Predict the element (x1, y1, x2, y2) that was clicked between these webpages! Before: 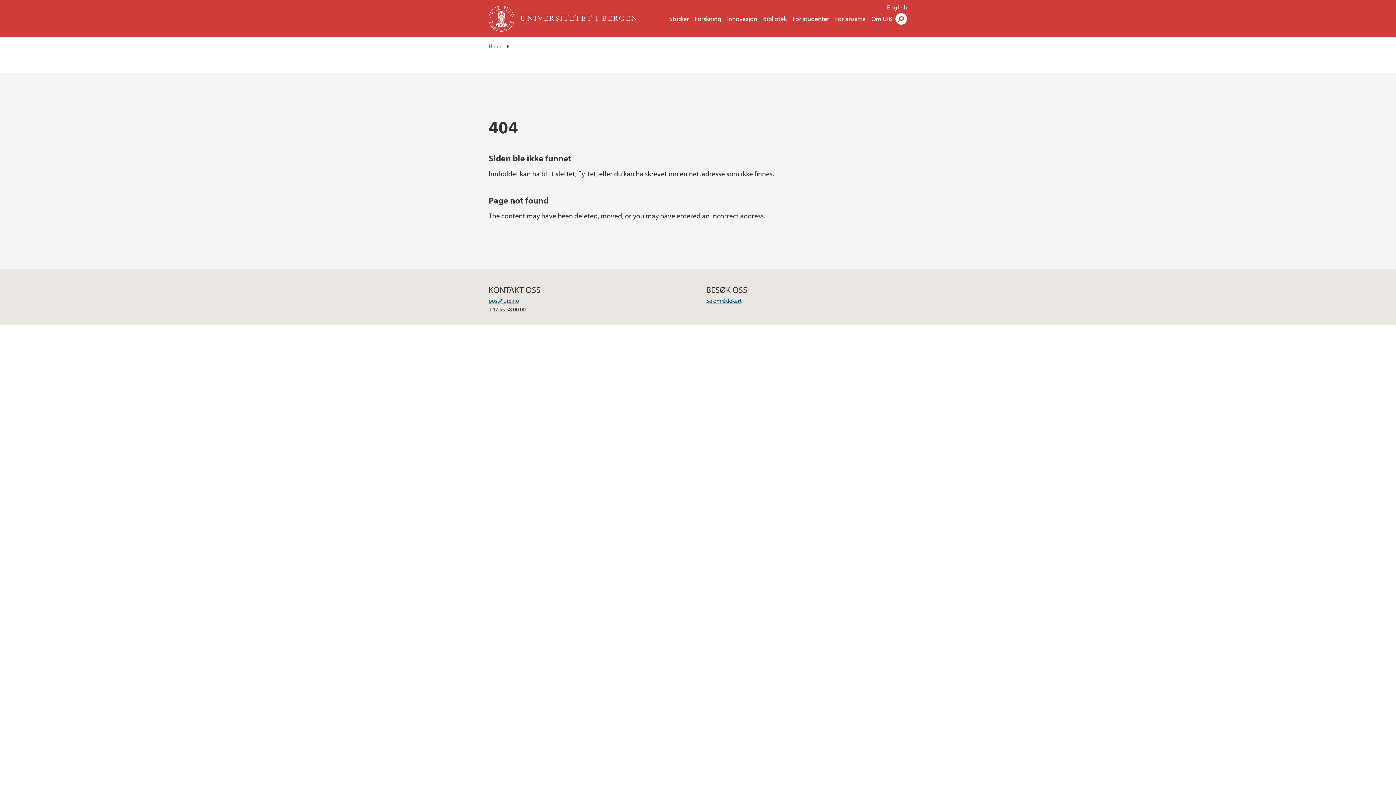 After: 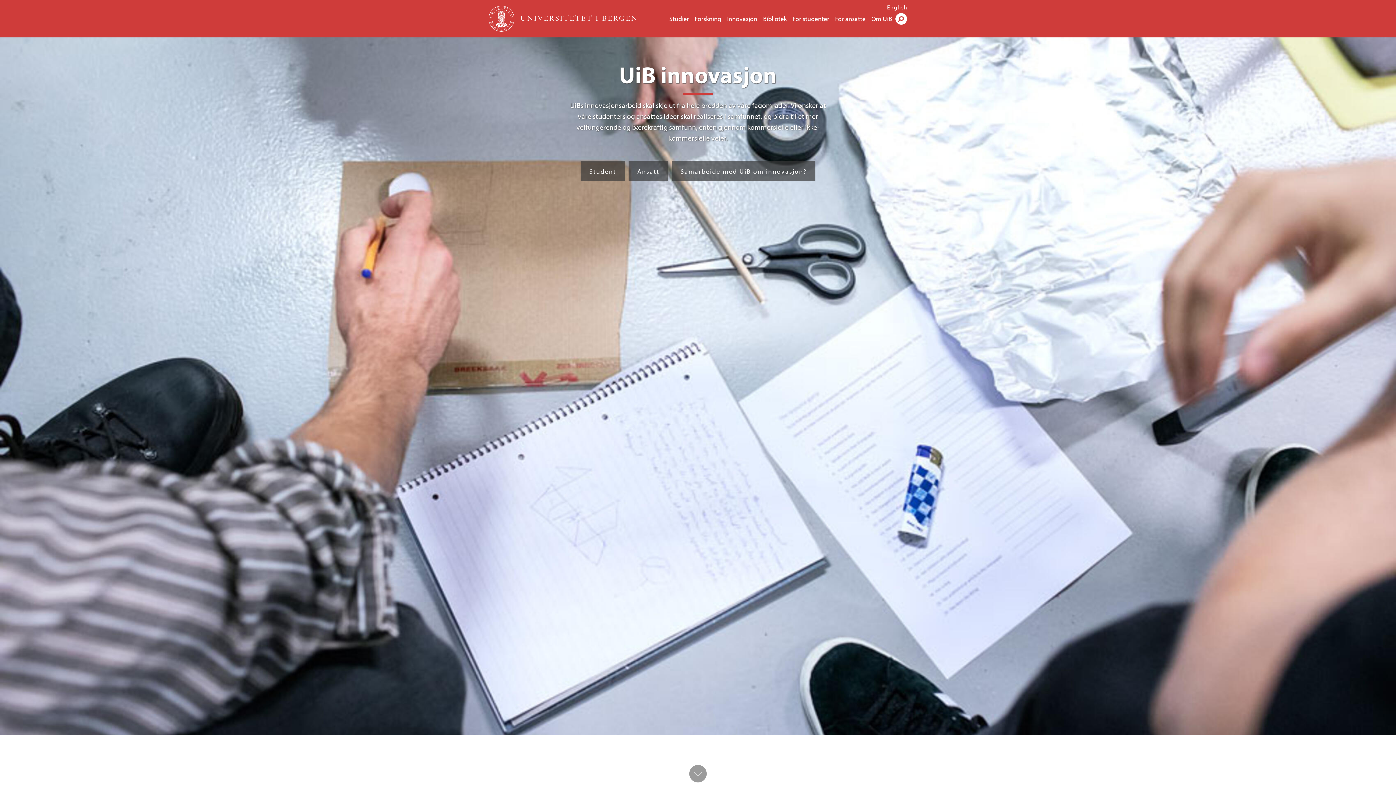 Action: bbox: (727, 14, 757, 22) label: Innovasjon